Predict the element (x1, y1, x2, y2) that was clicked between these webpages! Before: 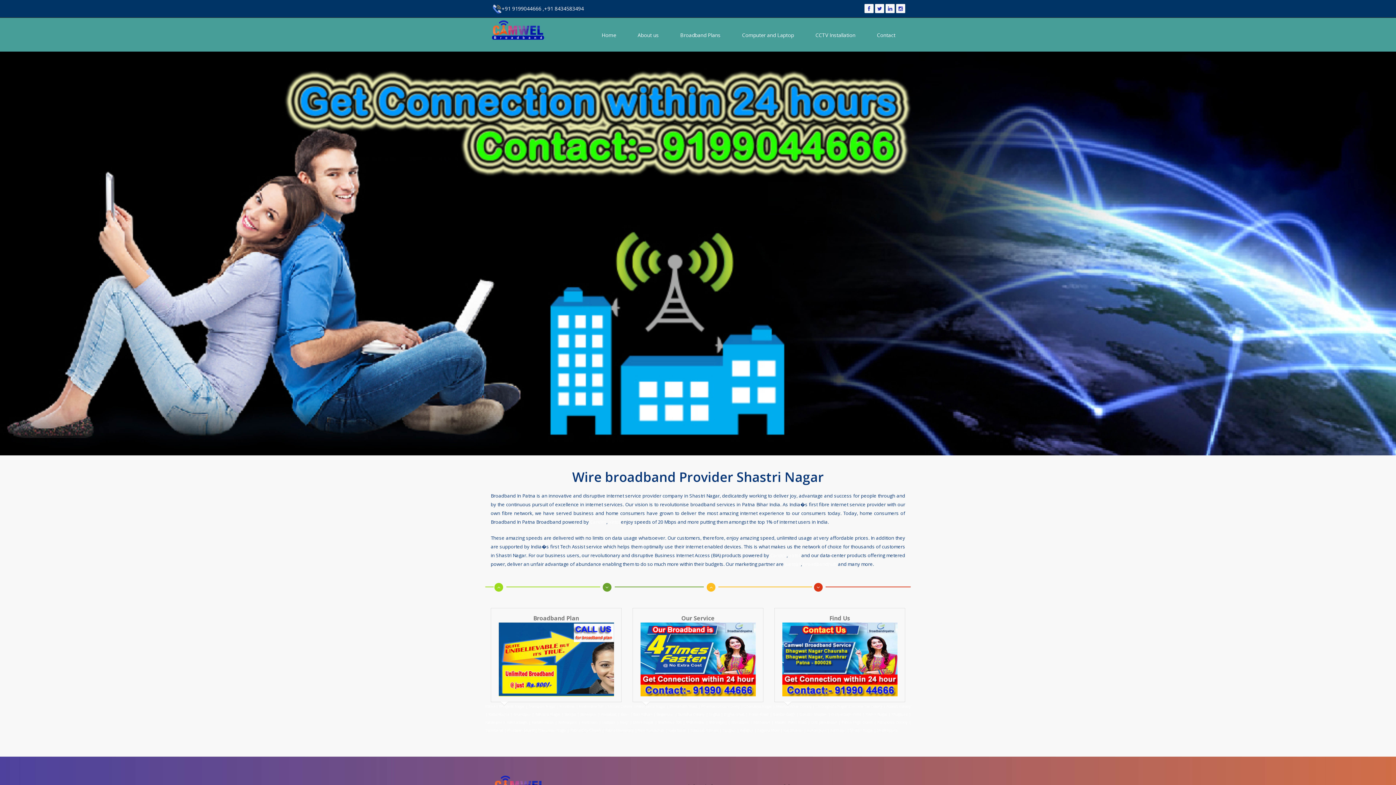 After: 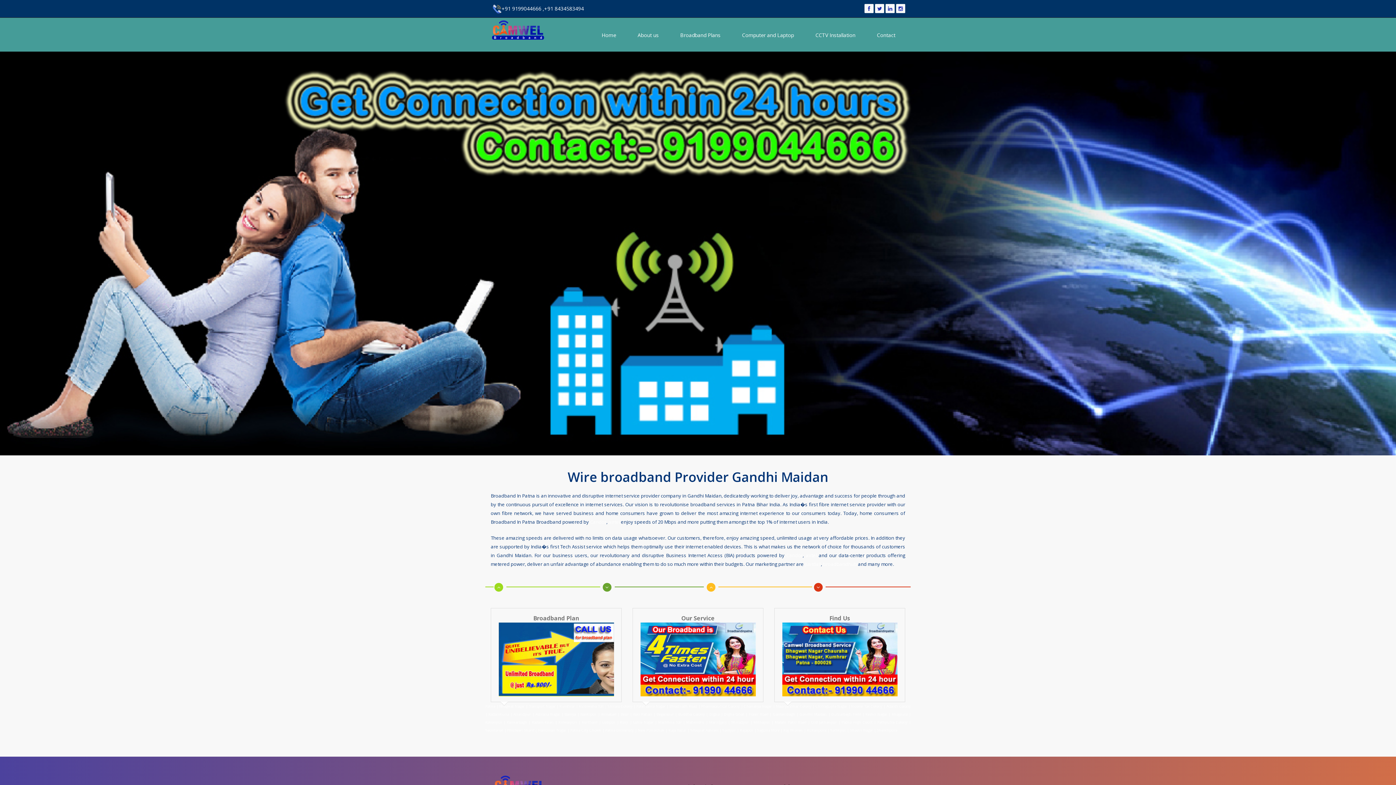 Action: bbox: (799, 712, 827, 717) label: Gandhi Maidan